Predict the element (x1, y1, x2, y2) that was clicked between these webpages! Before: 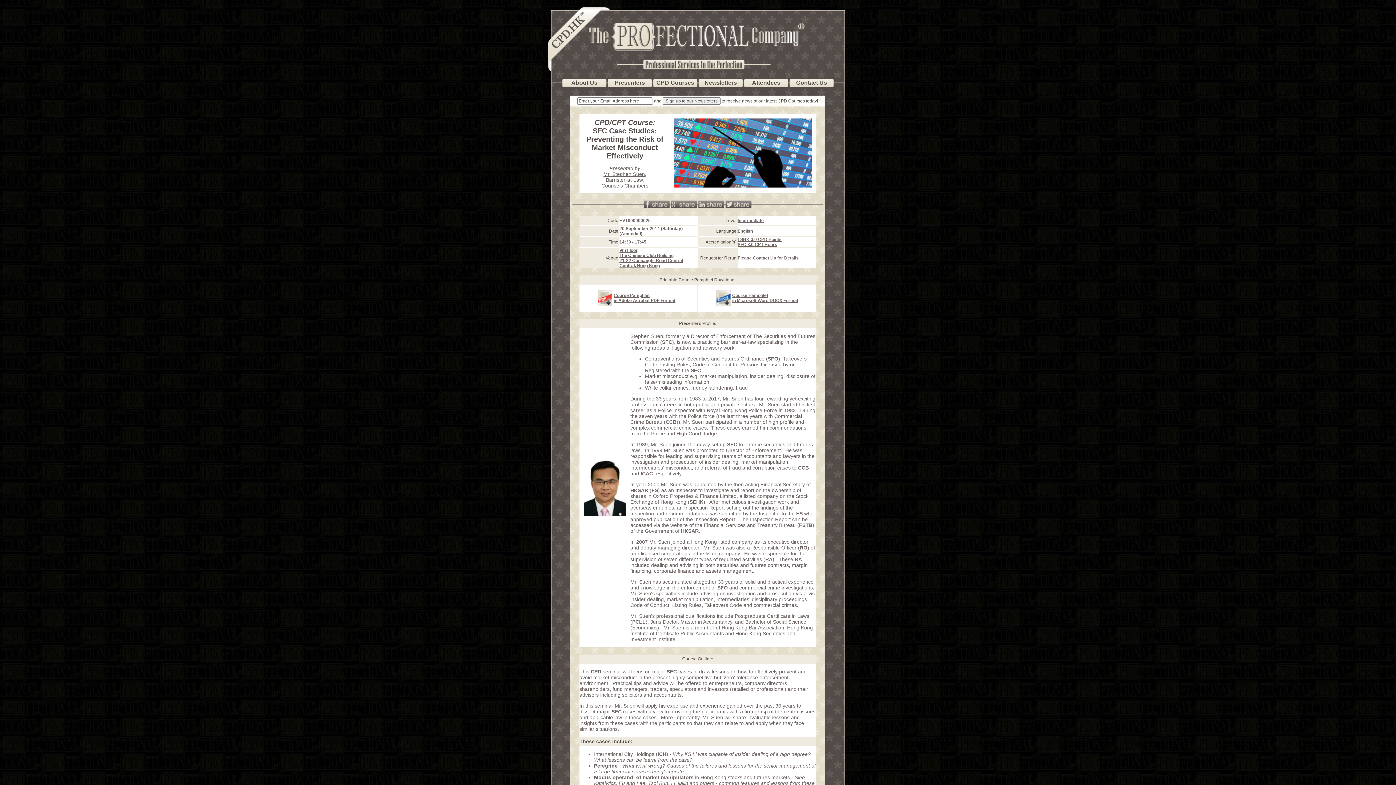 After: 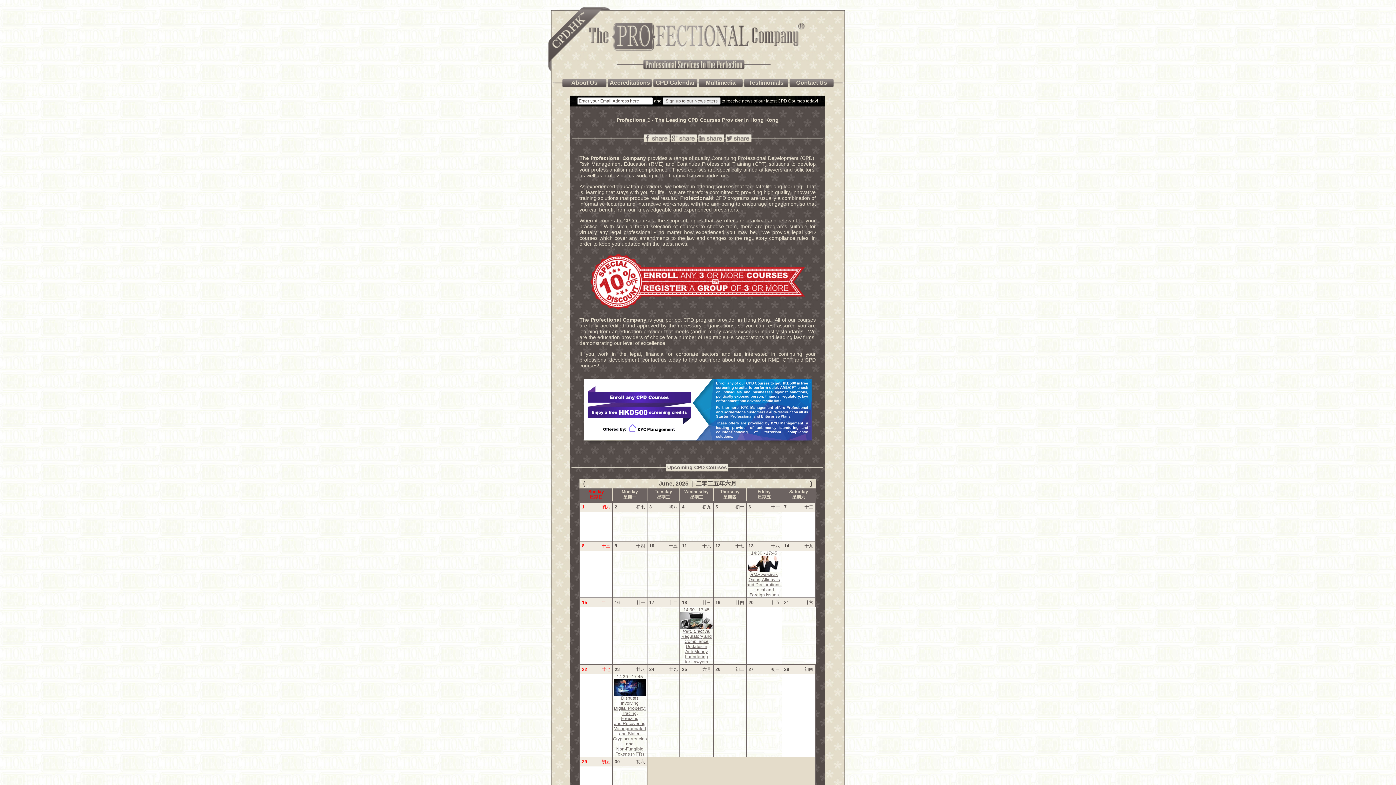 Action: bbox: (552, 72, 615, 78)